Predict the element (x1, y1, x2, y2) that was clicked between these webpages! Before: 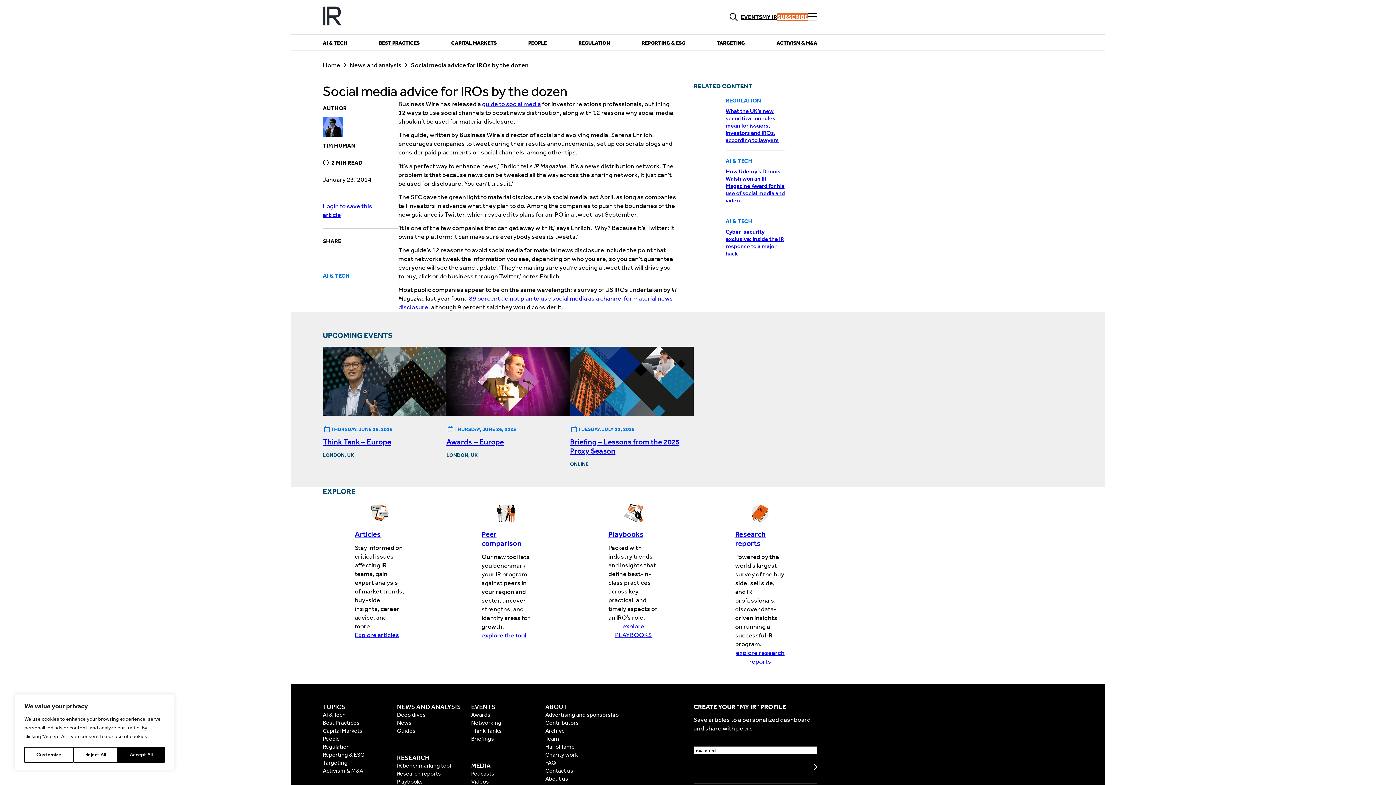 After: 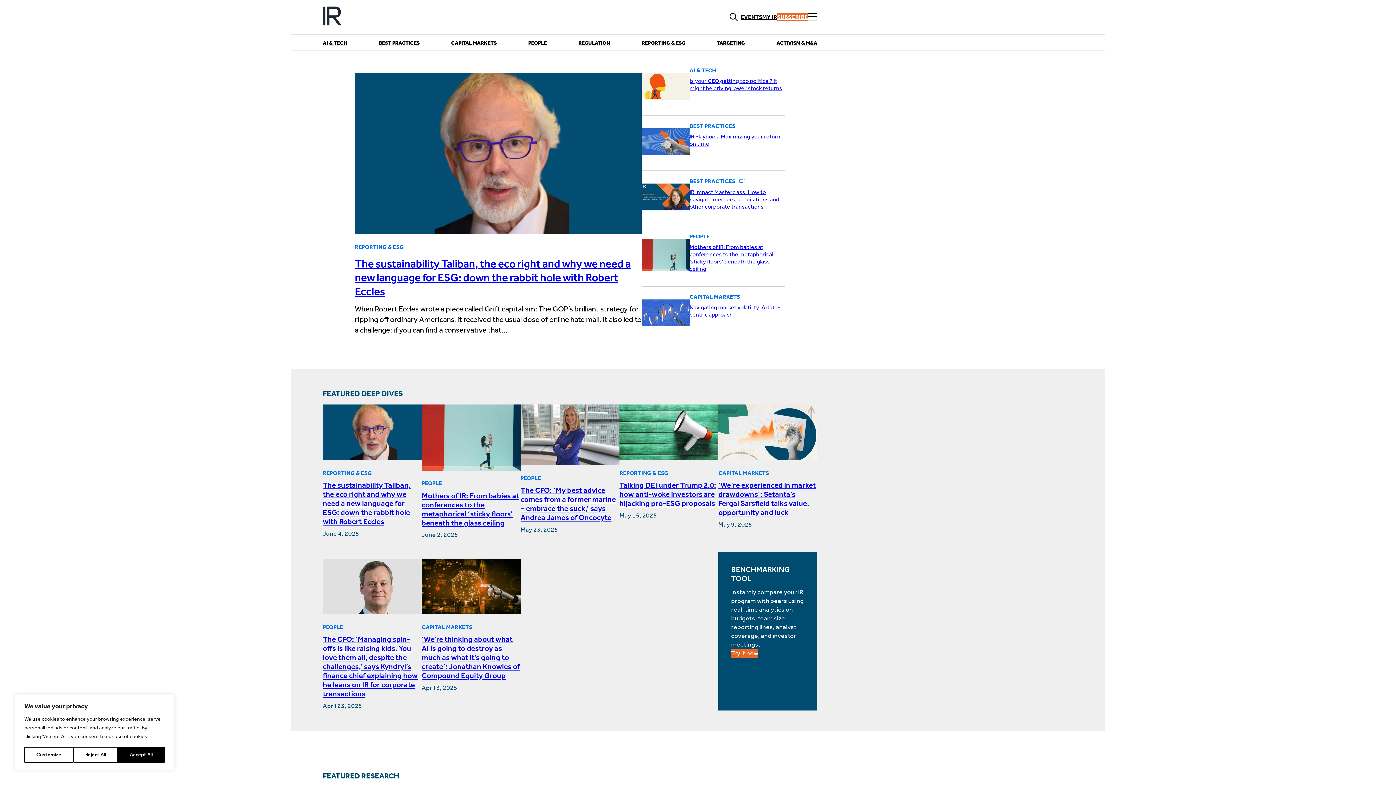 Action: bbox: (322, 6, 341, 27)